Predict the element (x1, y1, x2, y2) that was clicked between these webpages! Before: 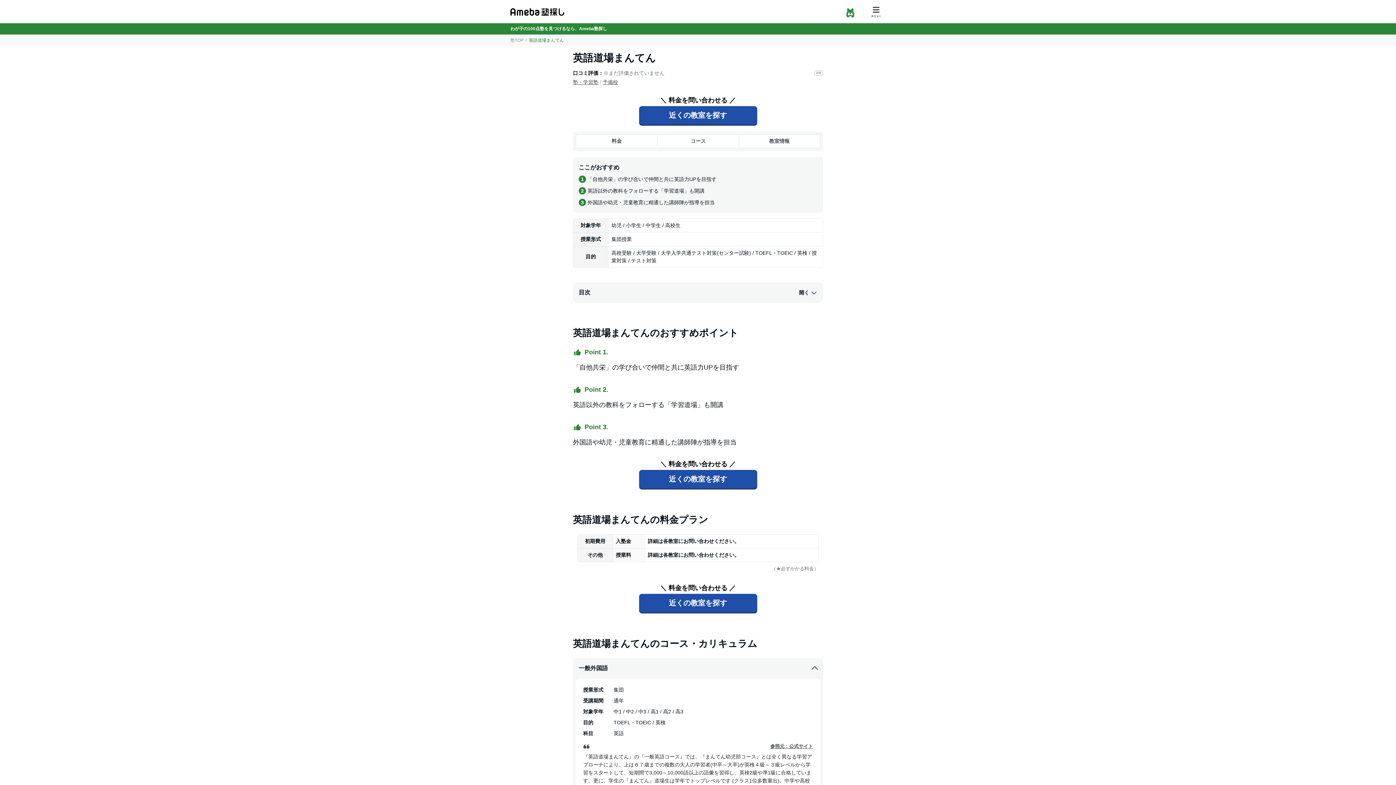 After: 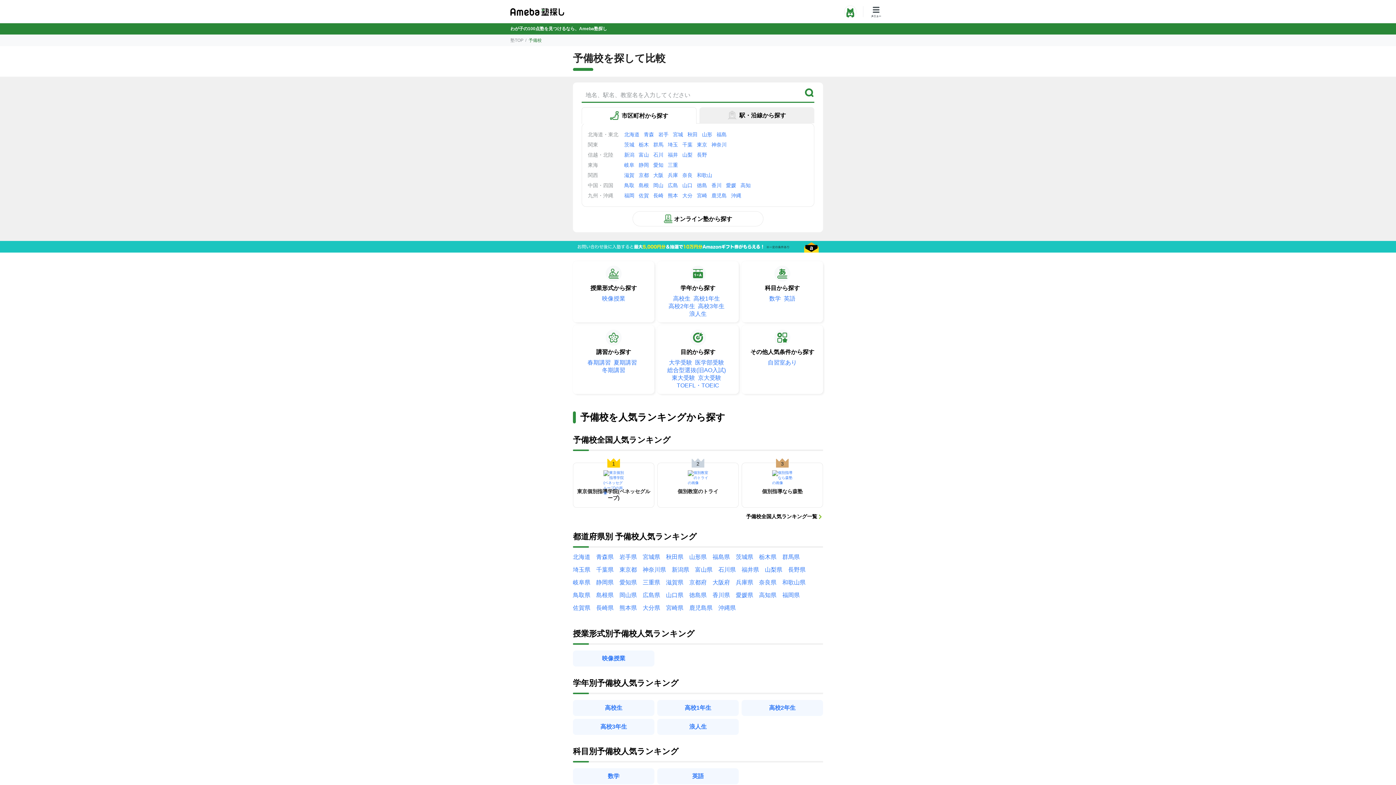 Action: bbox: (602, 79, 618, 85) label: 予備校